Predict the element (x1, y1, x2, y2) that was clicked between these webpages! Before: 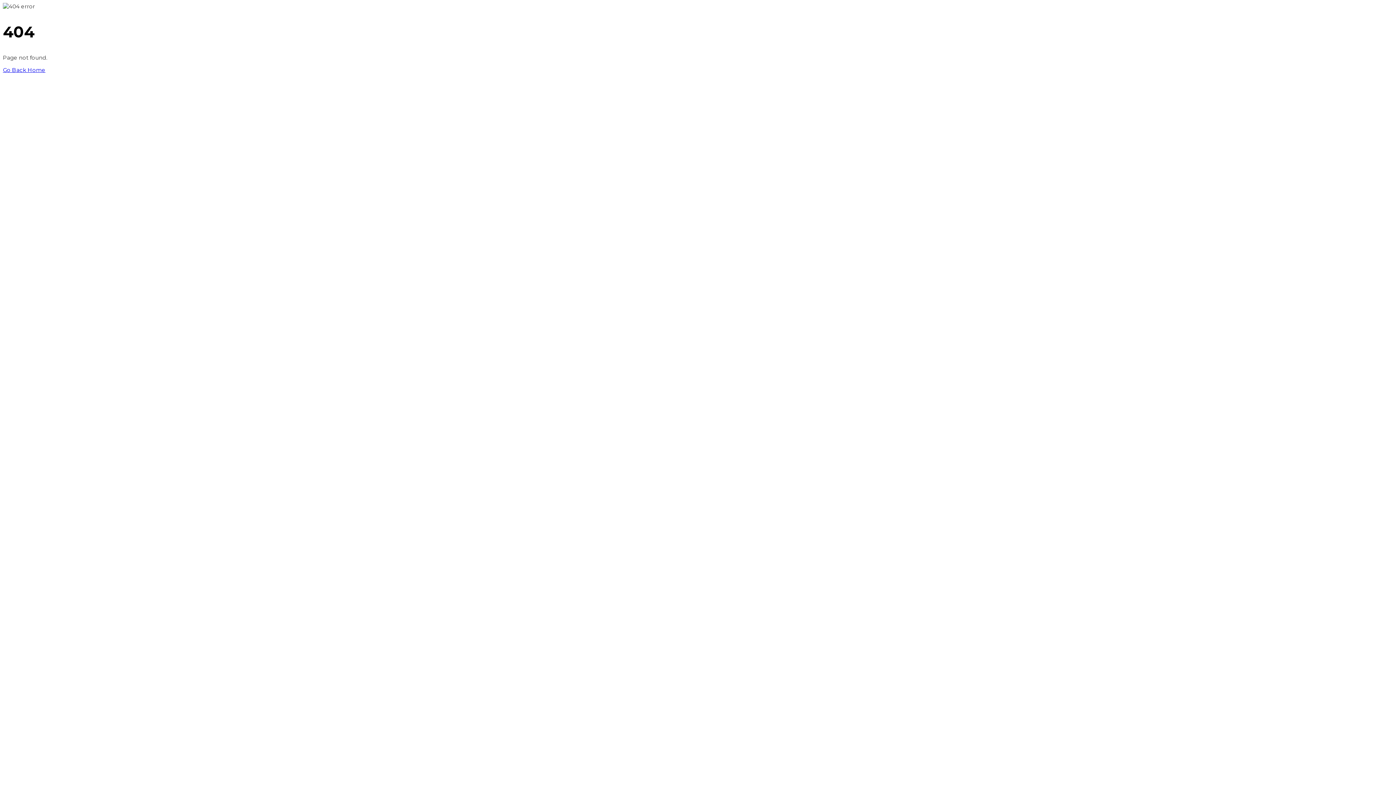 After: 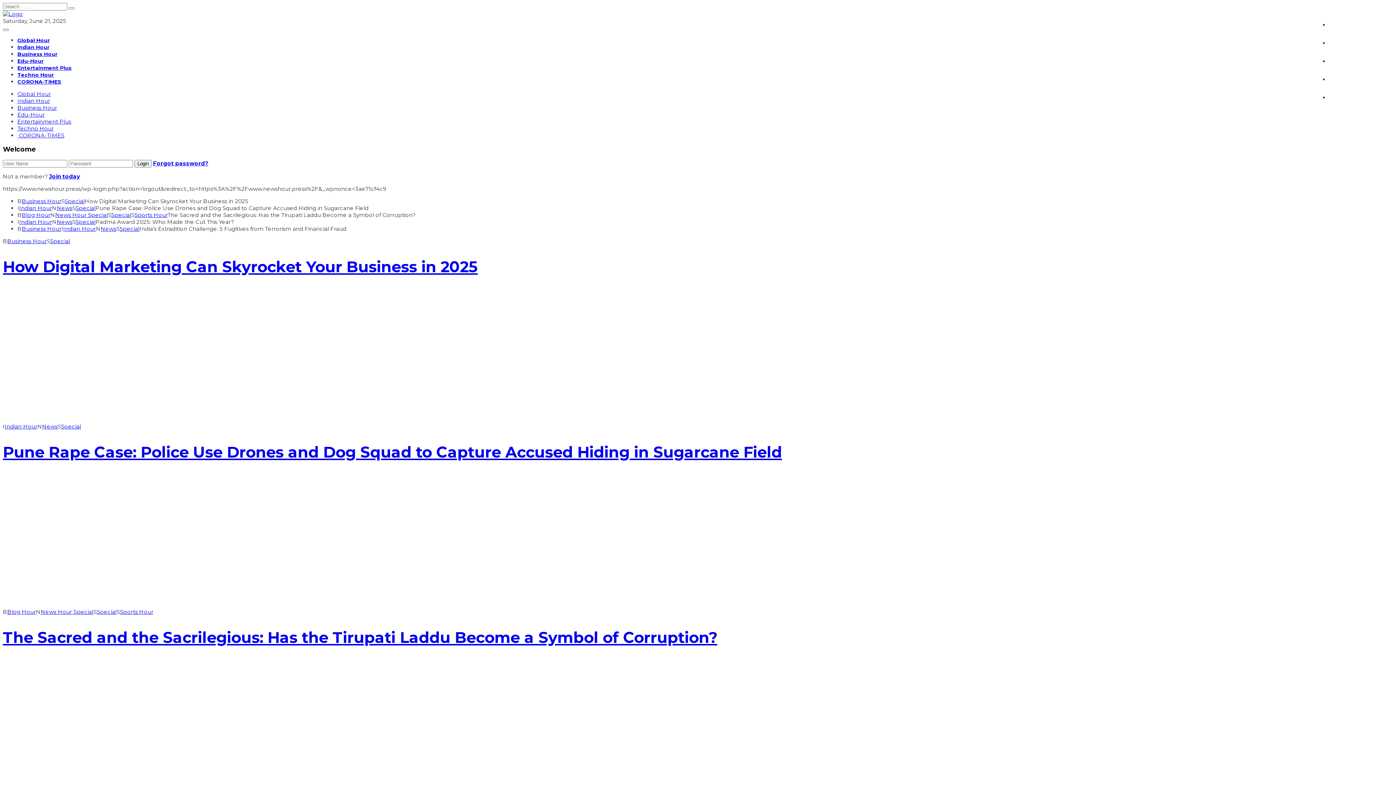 Action: label: Go Back Home bbox: (2, 66, 45, 73)